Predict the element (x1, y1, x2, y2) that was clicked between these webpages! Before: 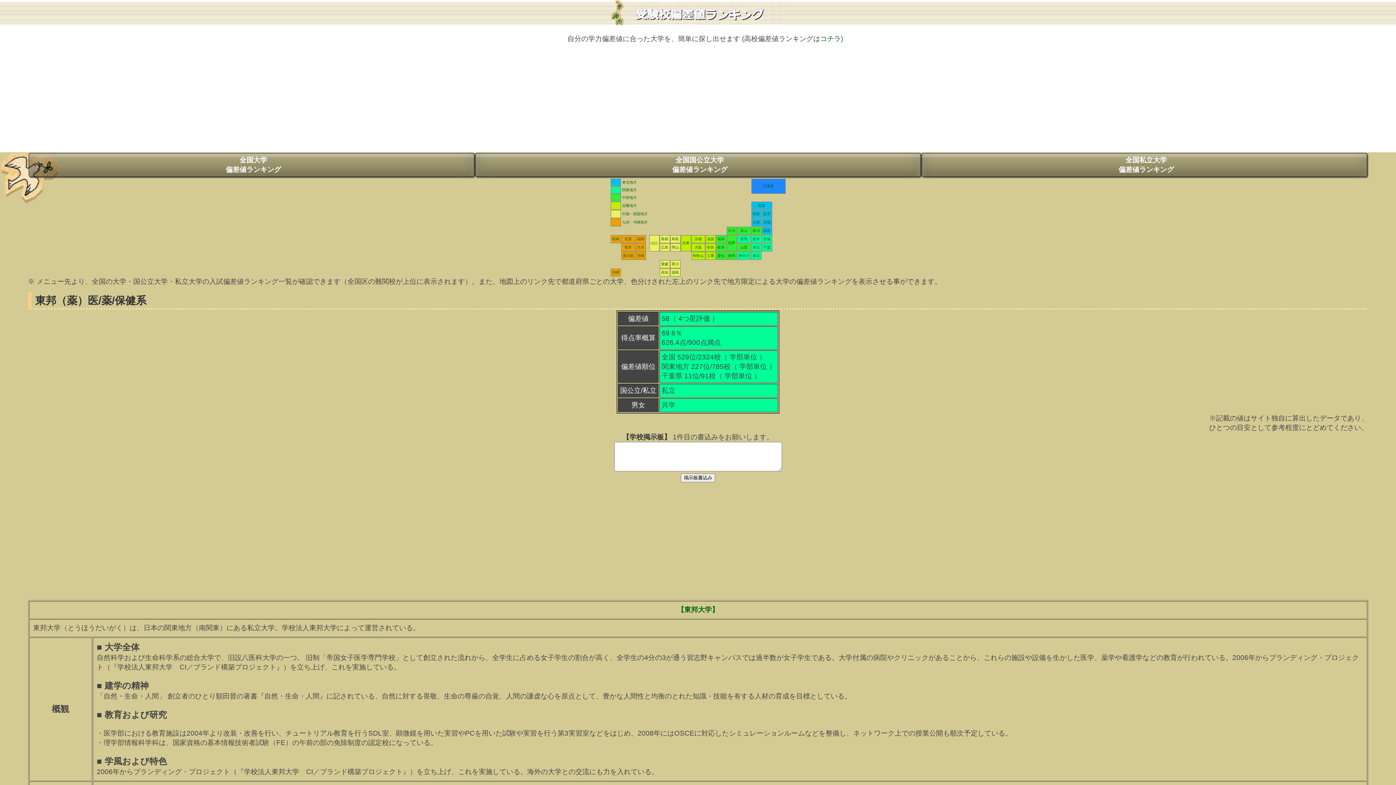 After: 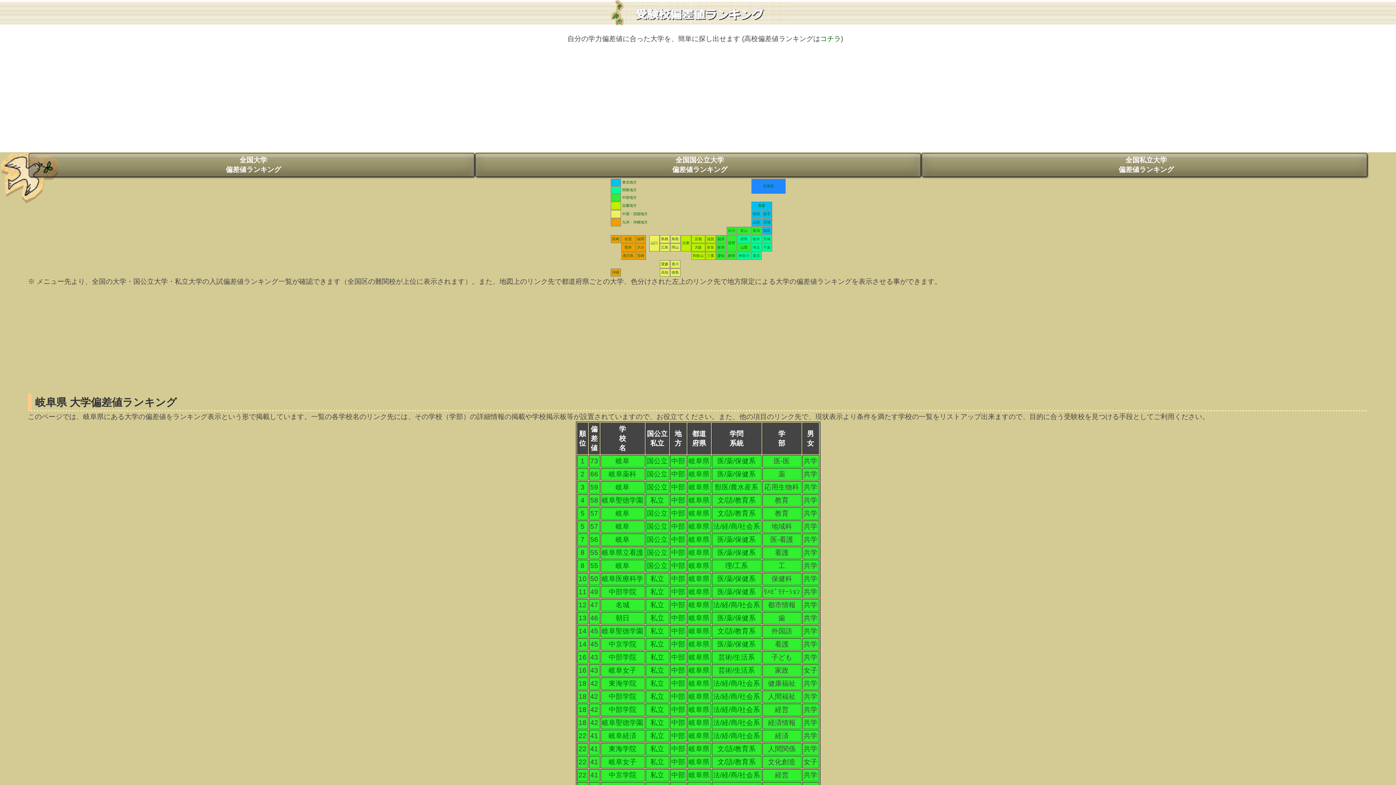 Action: label: 岐阜 bbox: (717, 245, 724, 249)